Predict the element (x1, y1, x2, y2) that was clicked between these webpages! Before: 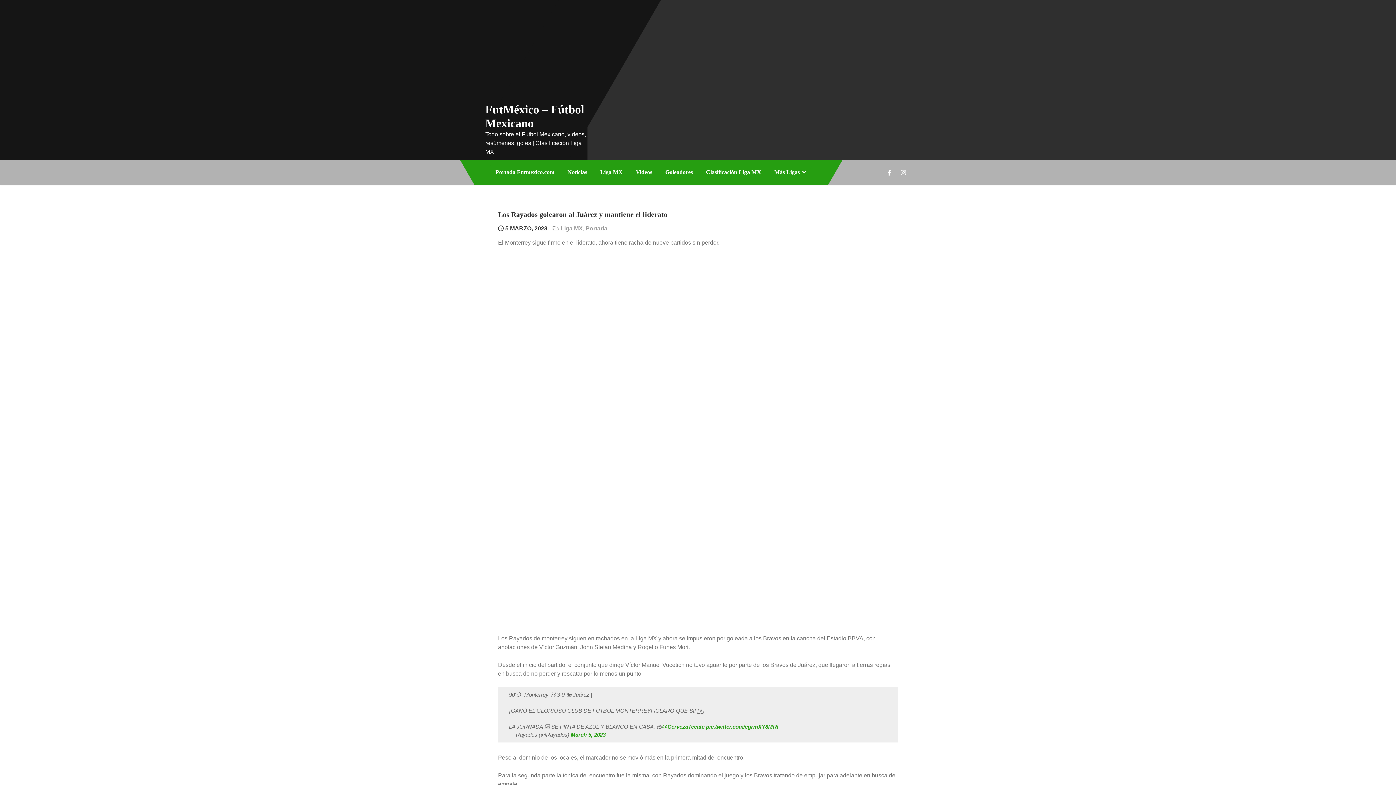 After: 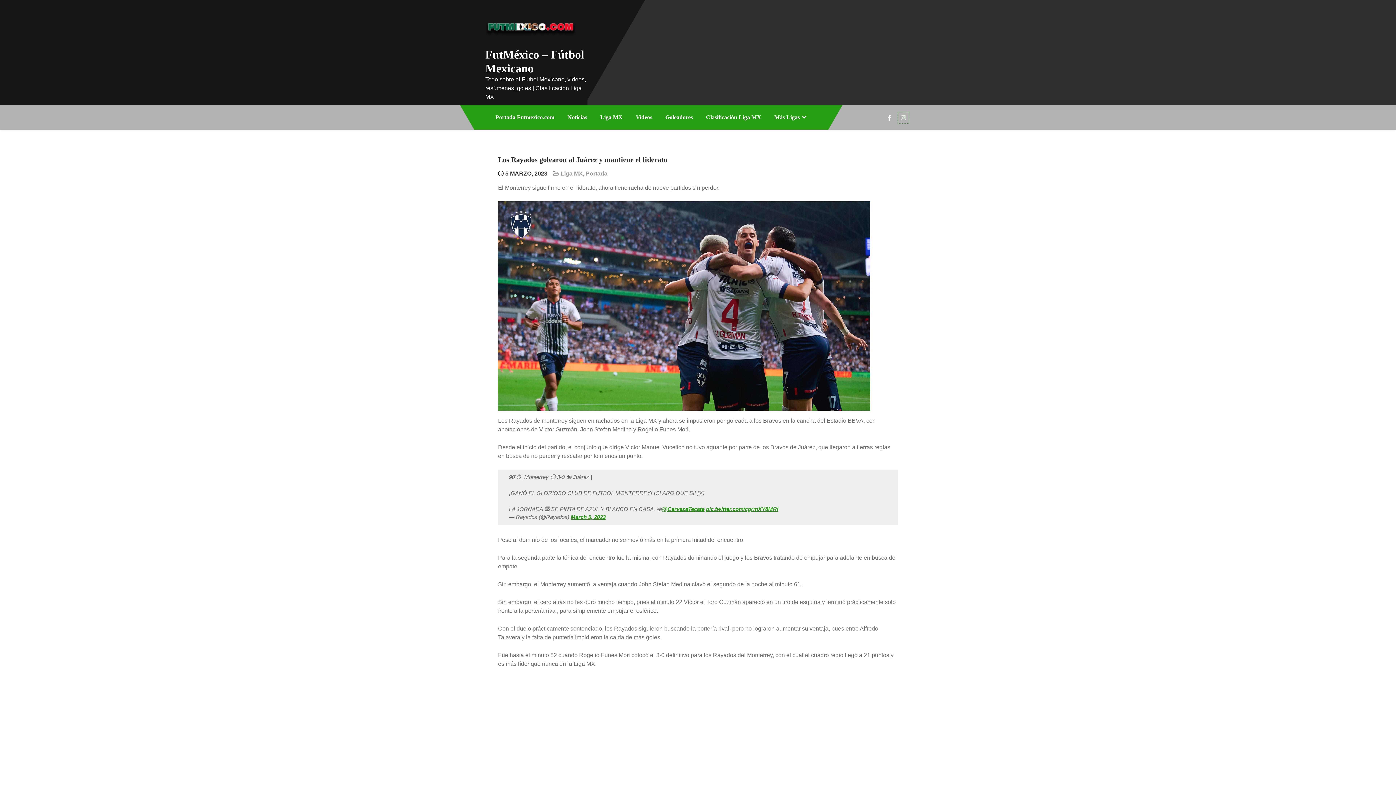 Action: bbox: (898, 167, 909, 178)